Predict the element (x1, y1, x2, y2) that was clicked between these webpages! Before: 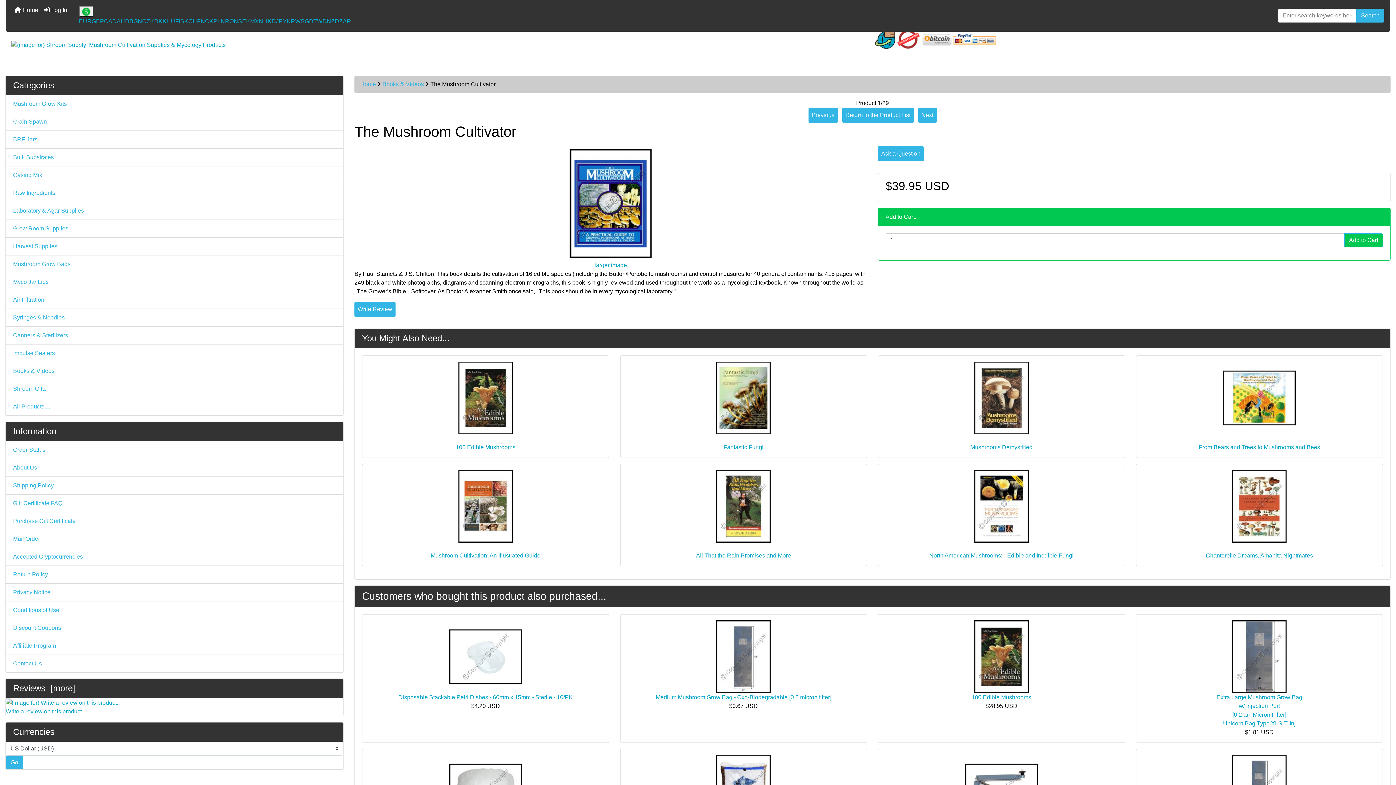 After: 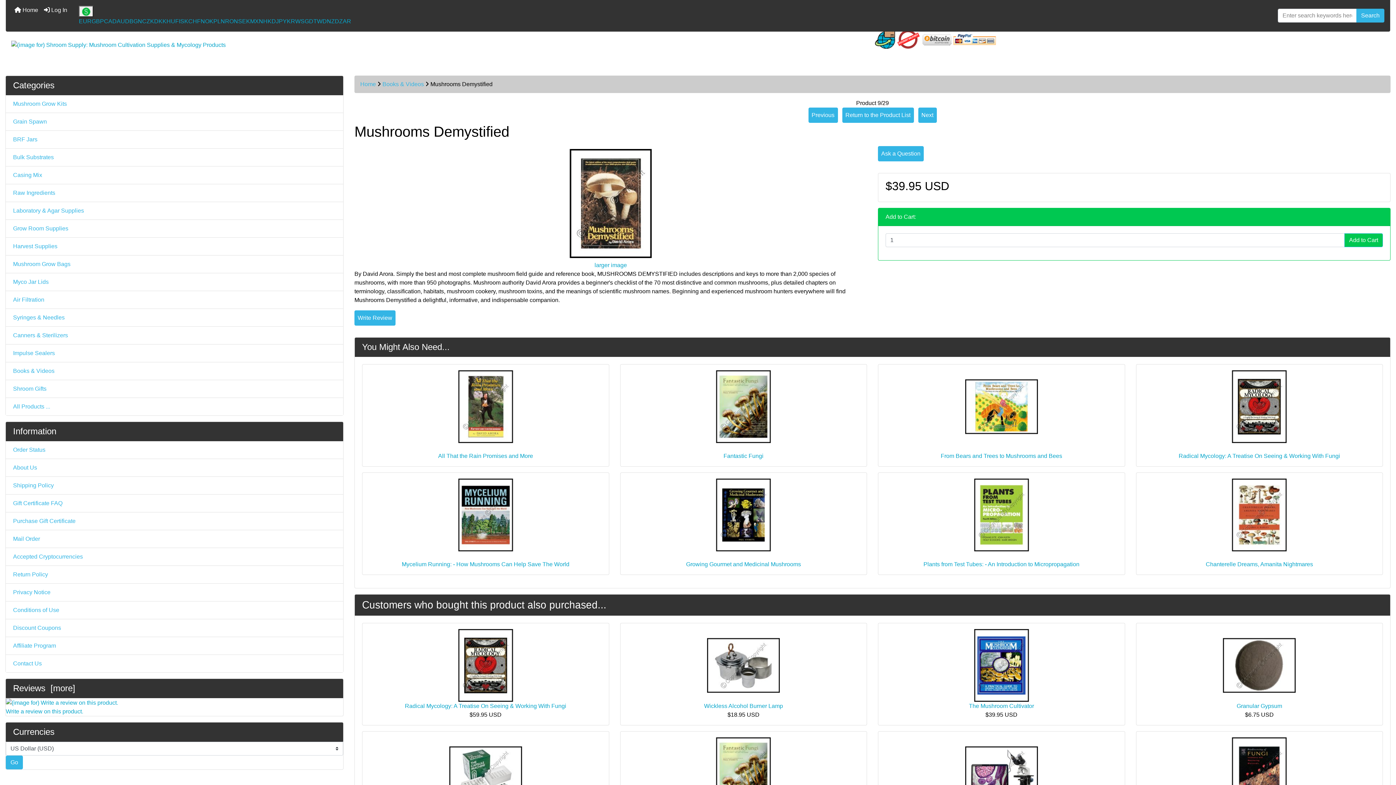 Action: bbox: (884, 361, 1119, 434)